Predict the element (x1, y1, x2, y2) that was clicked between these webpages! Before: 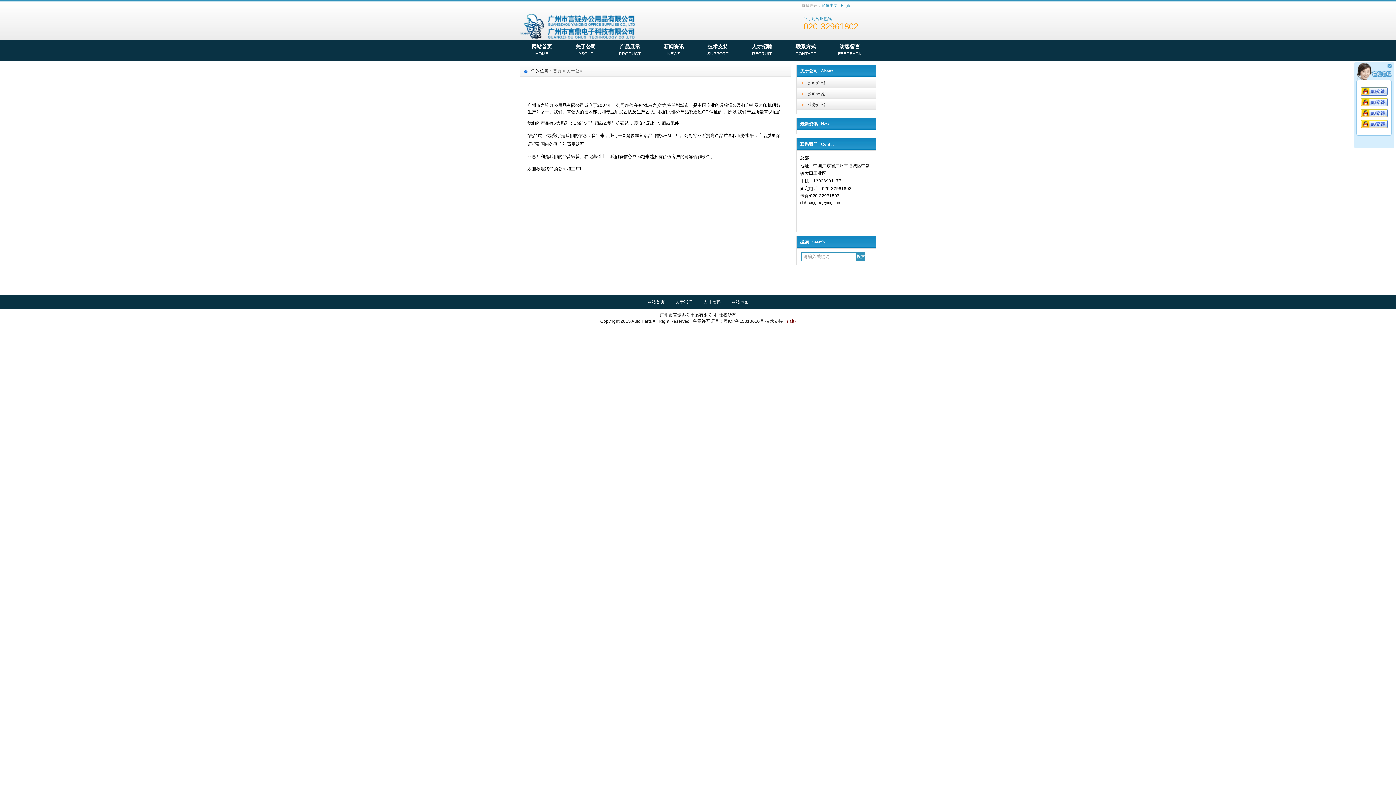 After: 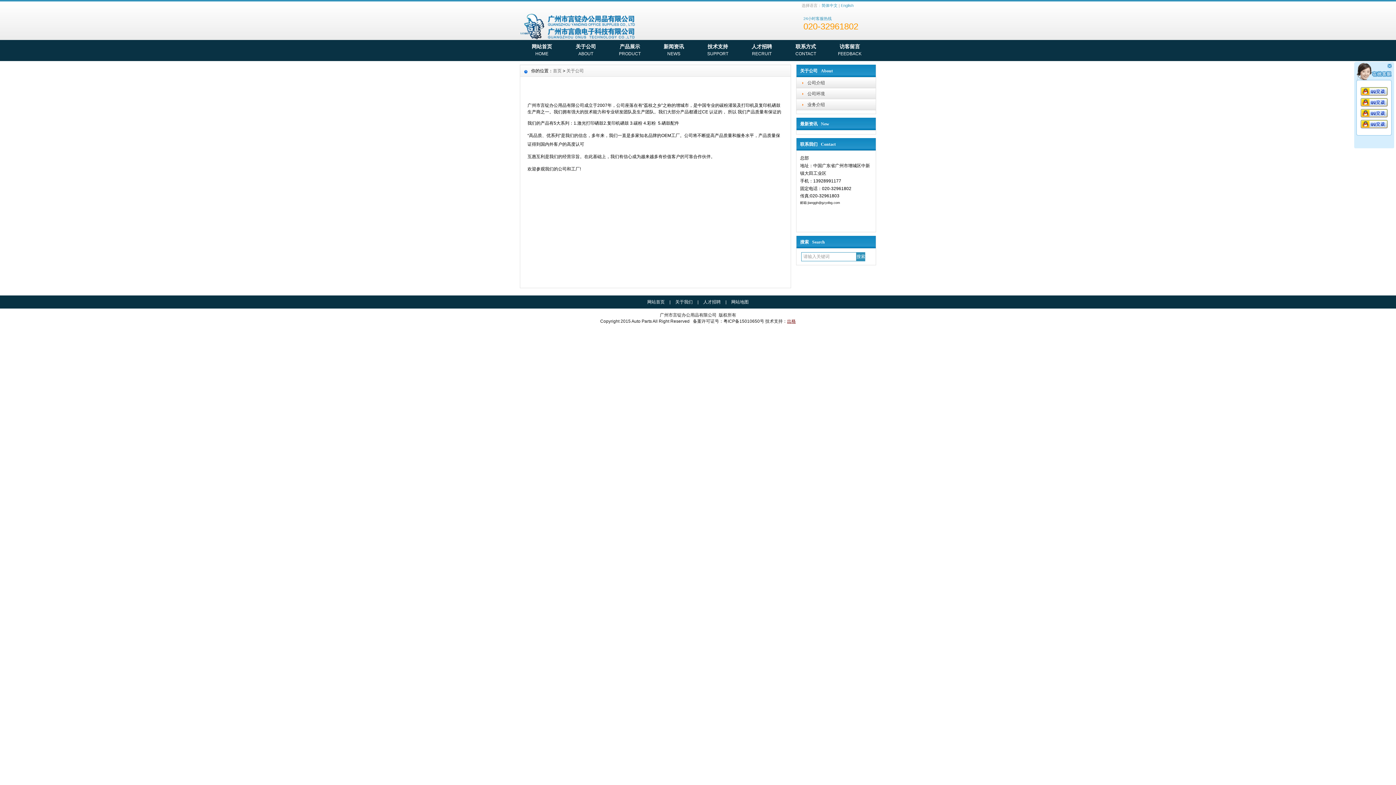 Action: bbox: (1361, 90, 1388, 96)